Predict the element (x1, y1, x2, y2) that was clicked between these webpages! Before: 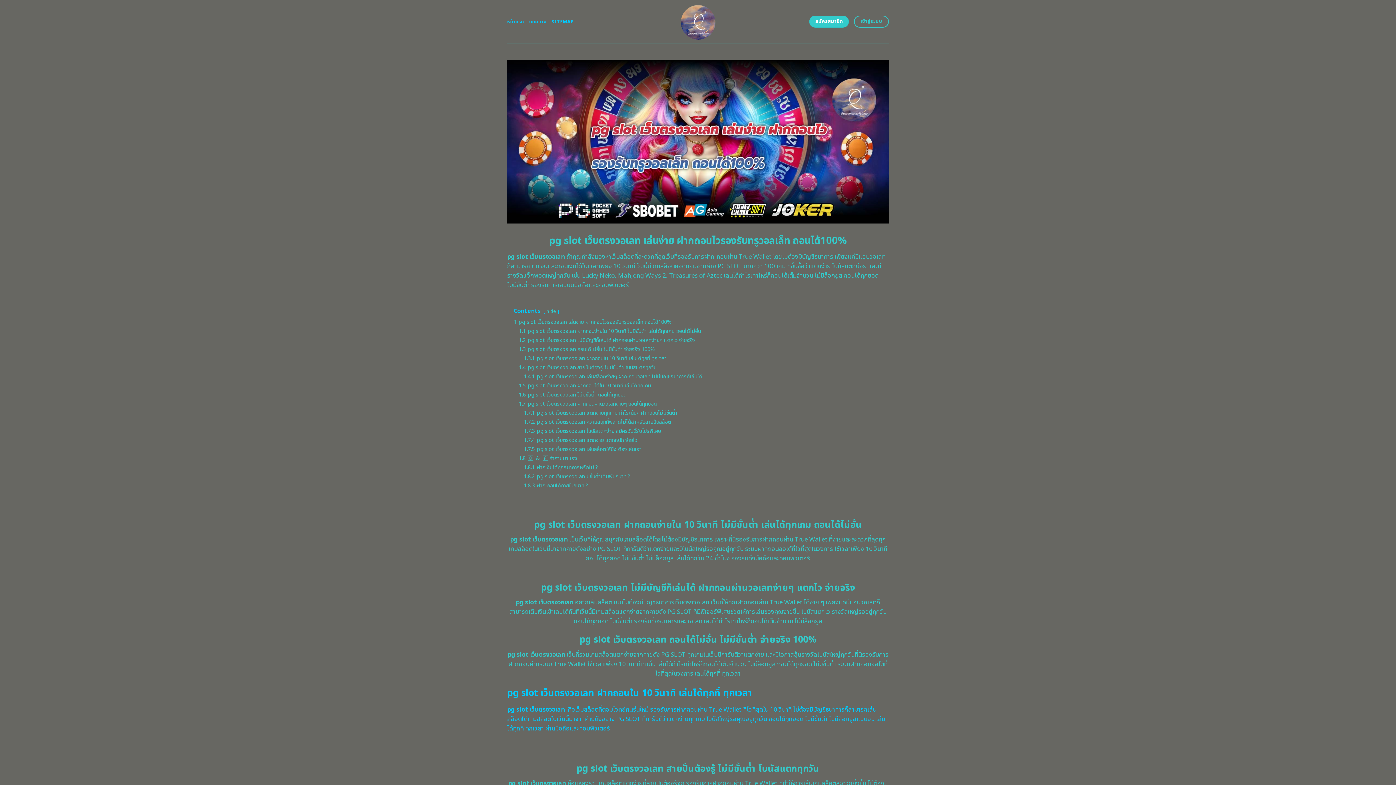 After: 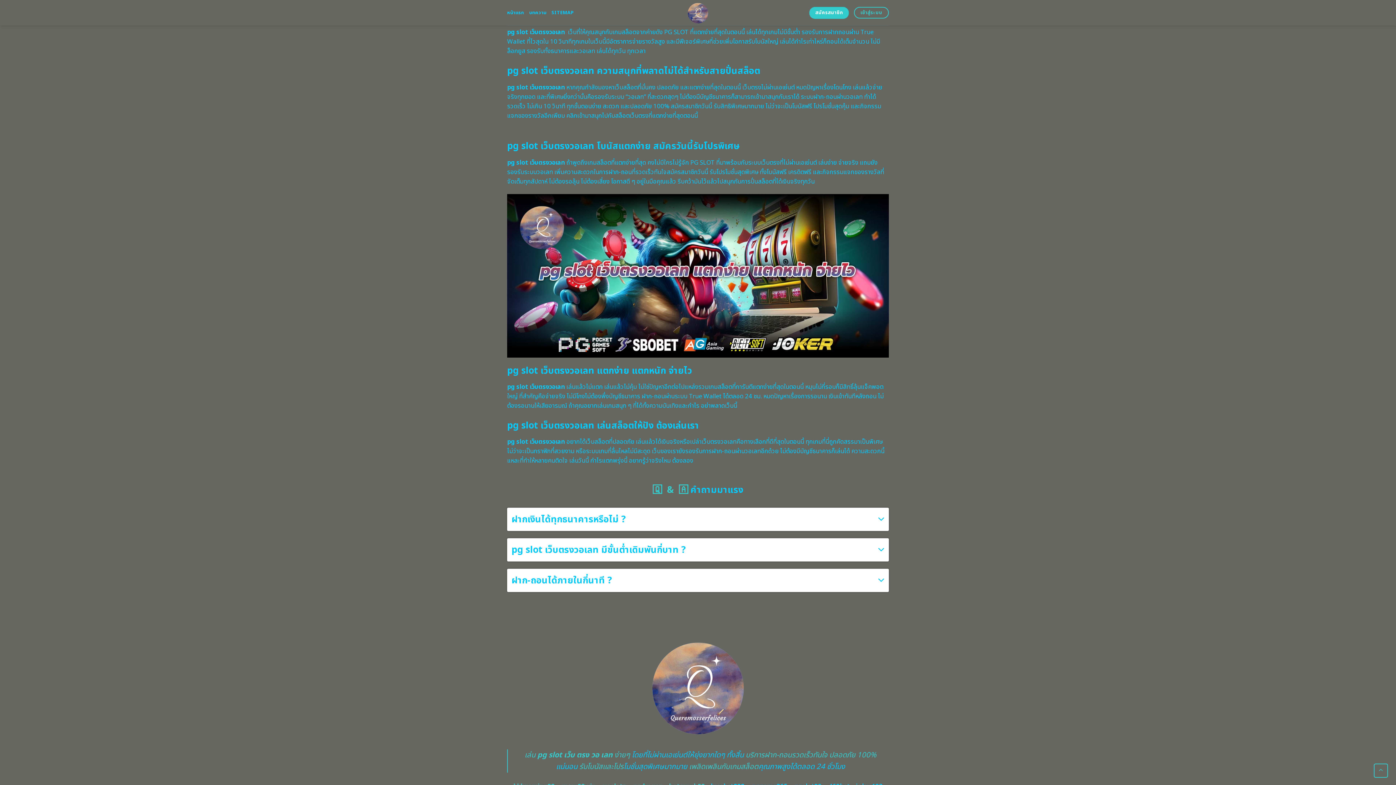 Action: bbox: (524, 409, 677, 416) label: 1.7.1 pg slot เว็บตรงวอเลท แตกง่ายทุกเกม กำไรเน้นๆ ฝากถอนไม่มีขั้นต่ำ